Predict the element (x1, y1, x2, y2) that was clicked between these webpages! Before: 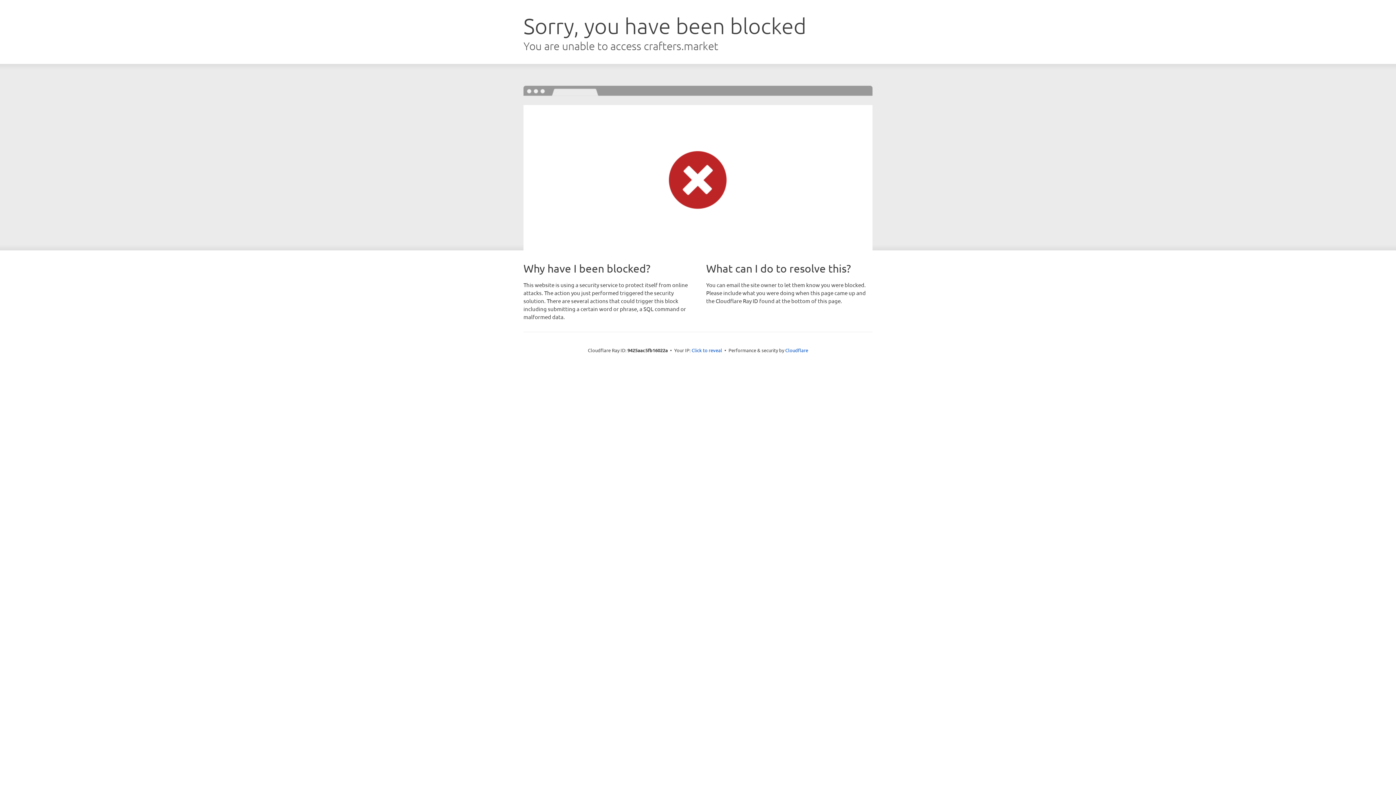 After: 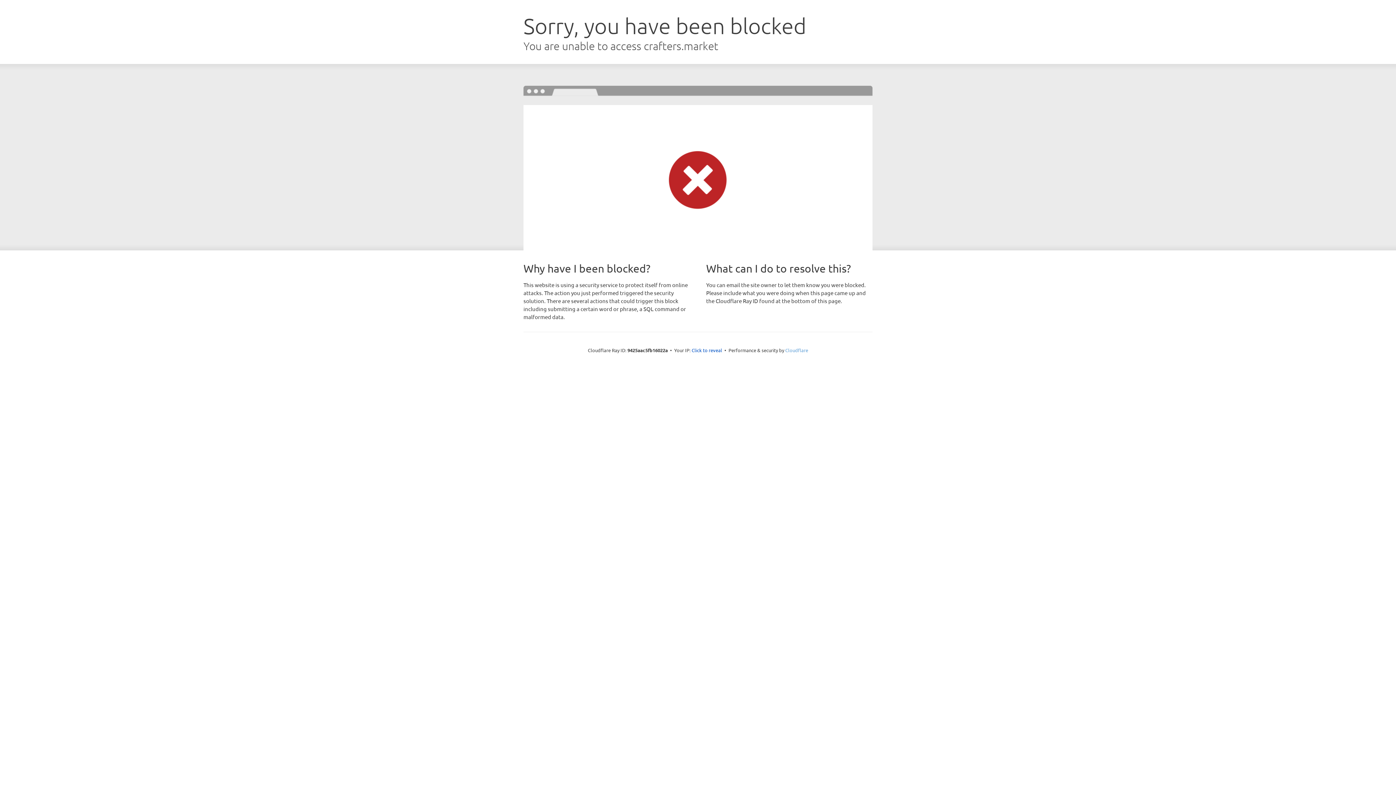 Action: bbox: (785, 347, 808, 353) label: Cloudflare